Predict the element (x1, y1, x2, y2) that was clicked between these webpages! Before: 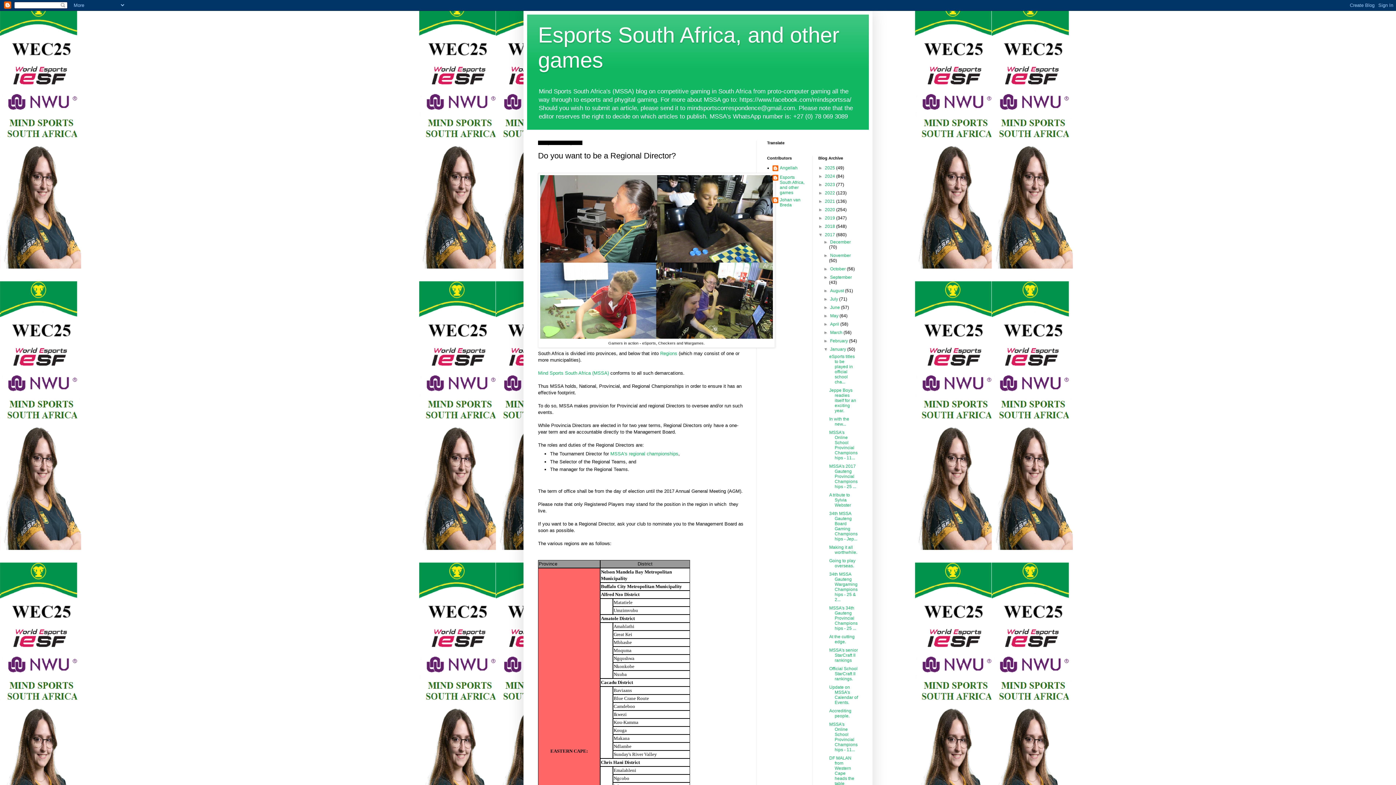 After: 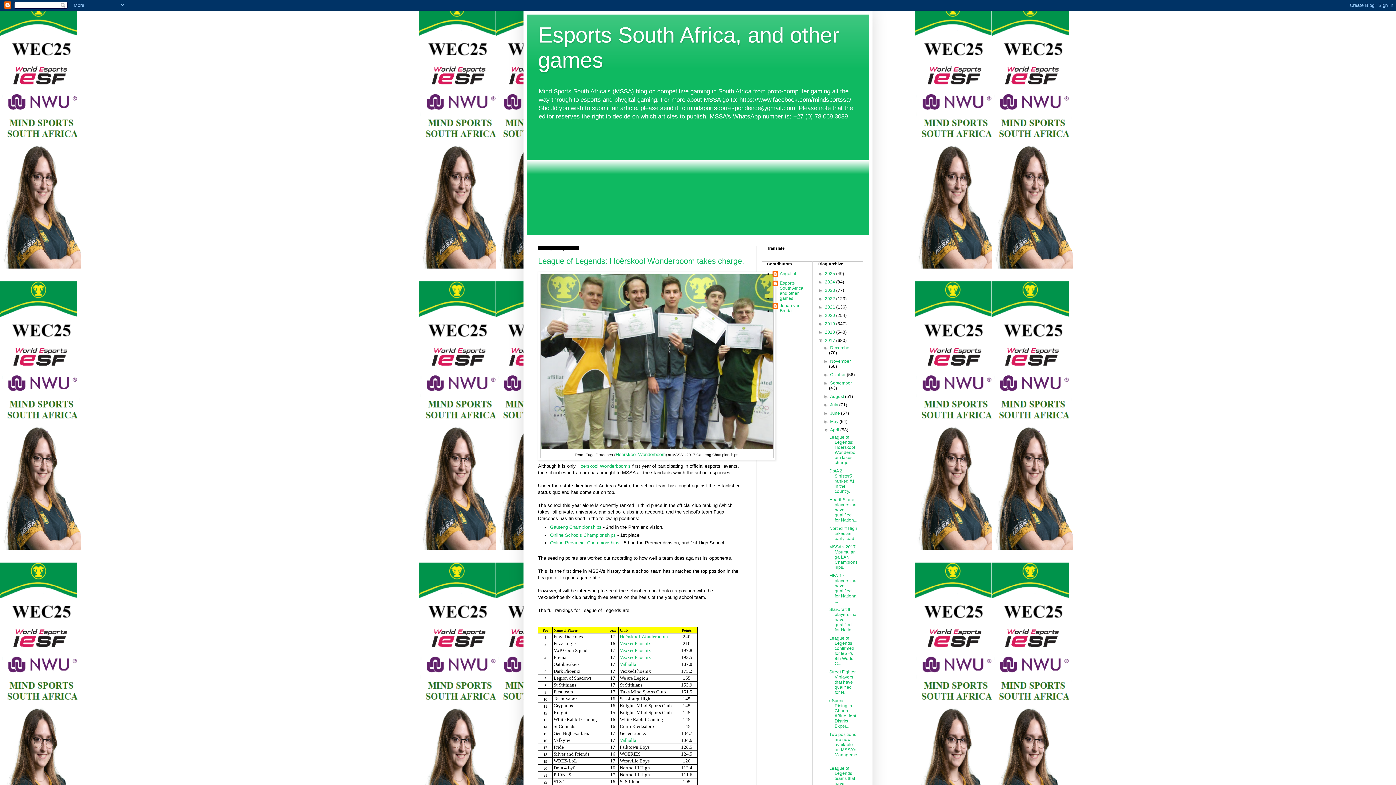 Action: label: April  bbox: (830, 321, 840, 327)